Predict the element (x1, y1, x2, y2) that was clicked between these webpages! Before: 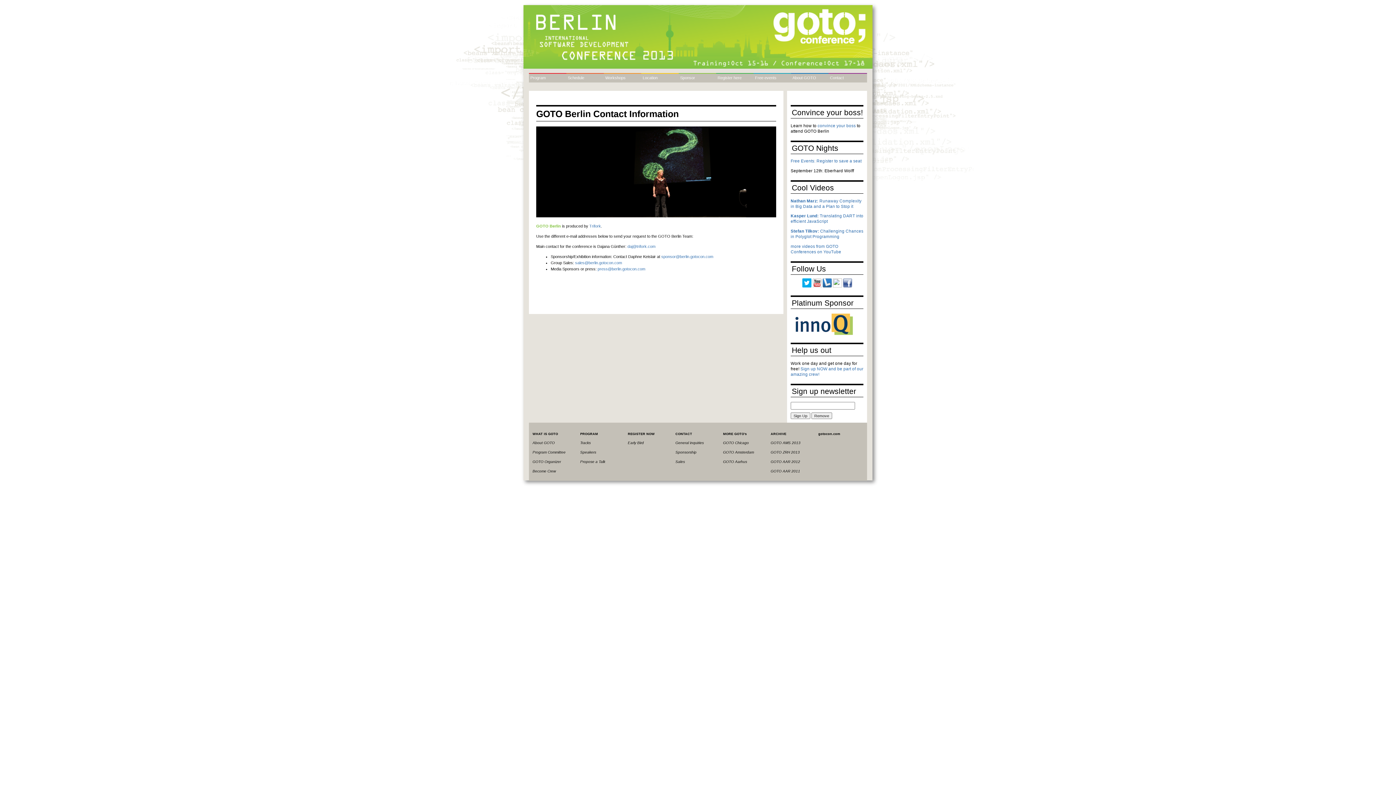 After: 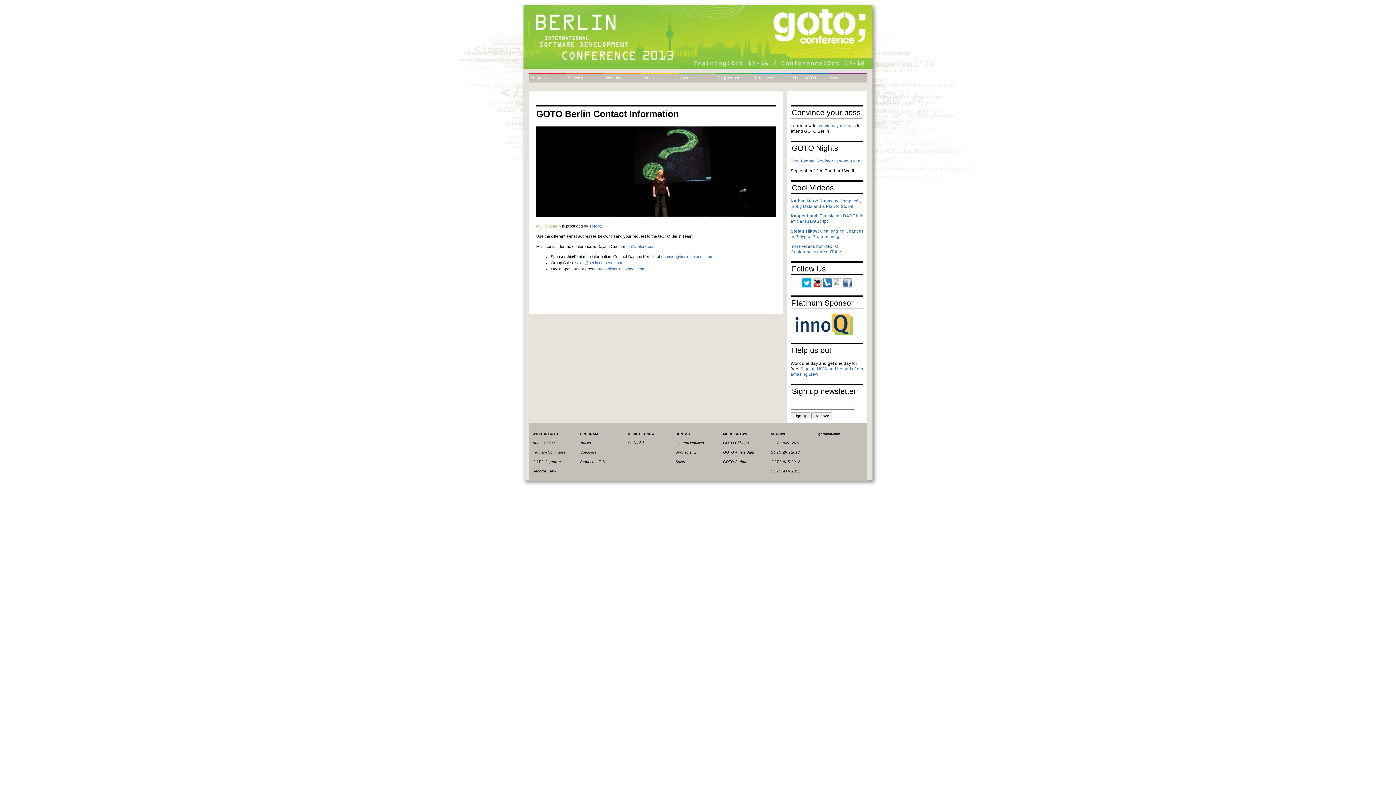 Action: bbox: (812, 284, 821, 288)